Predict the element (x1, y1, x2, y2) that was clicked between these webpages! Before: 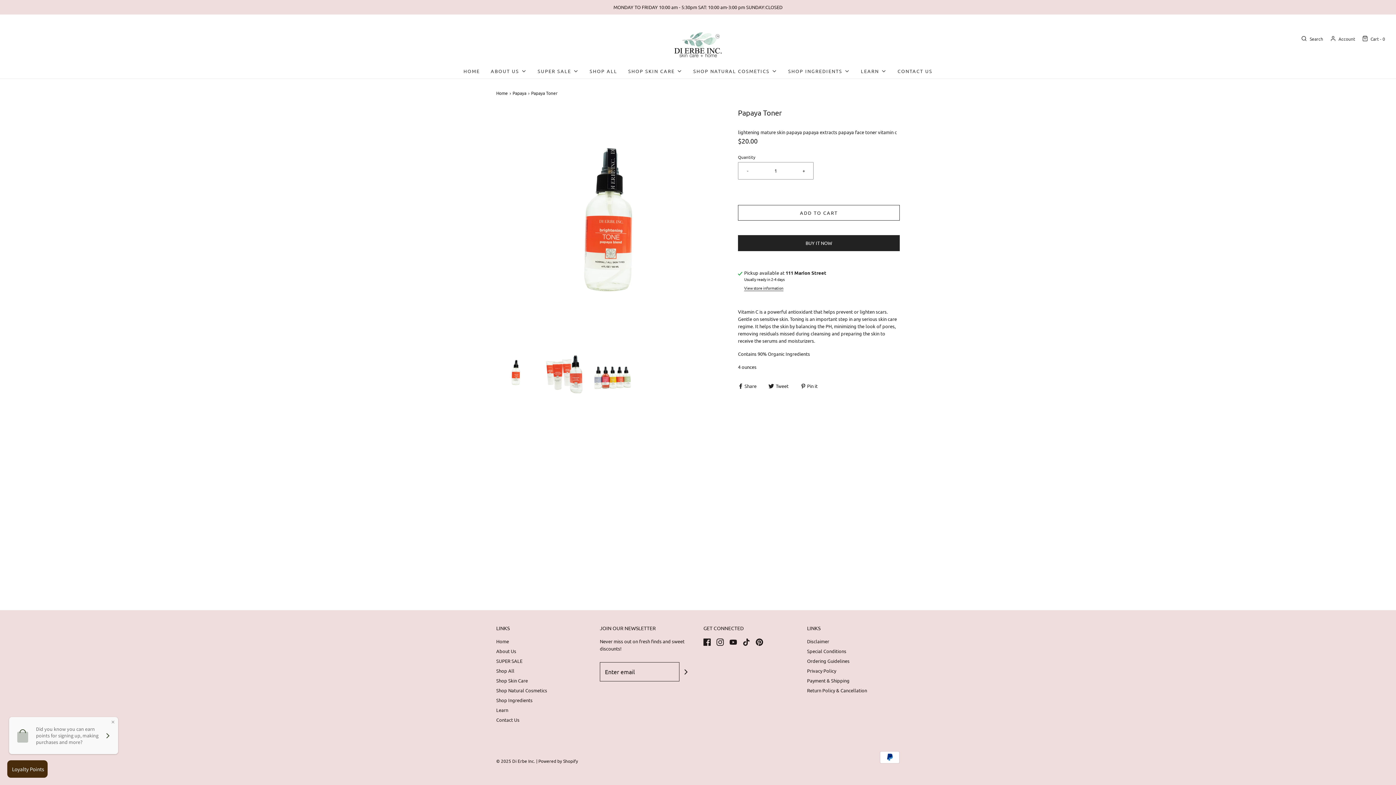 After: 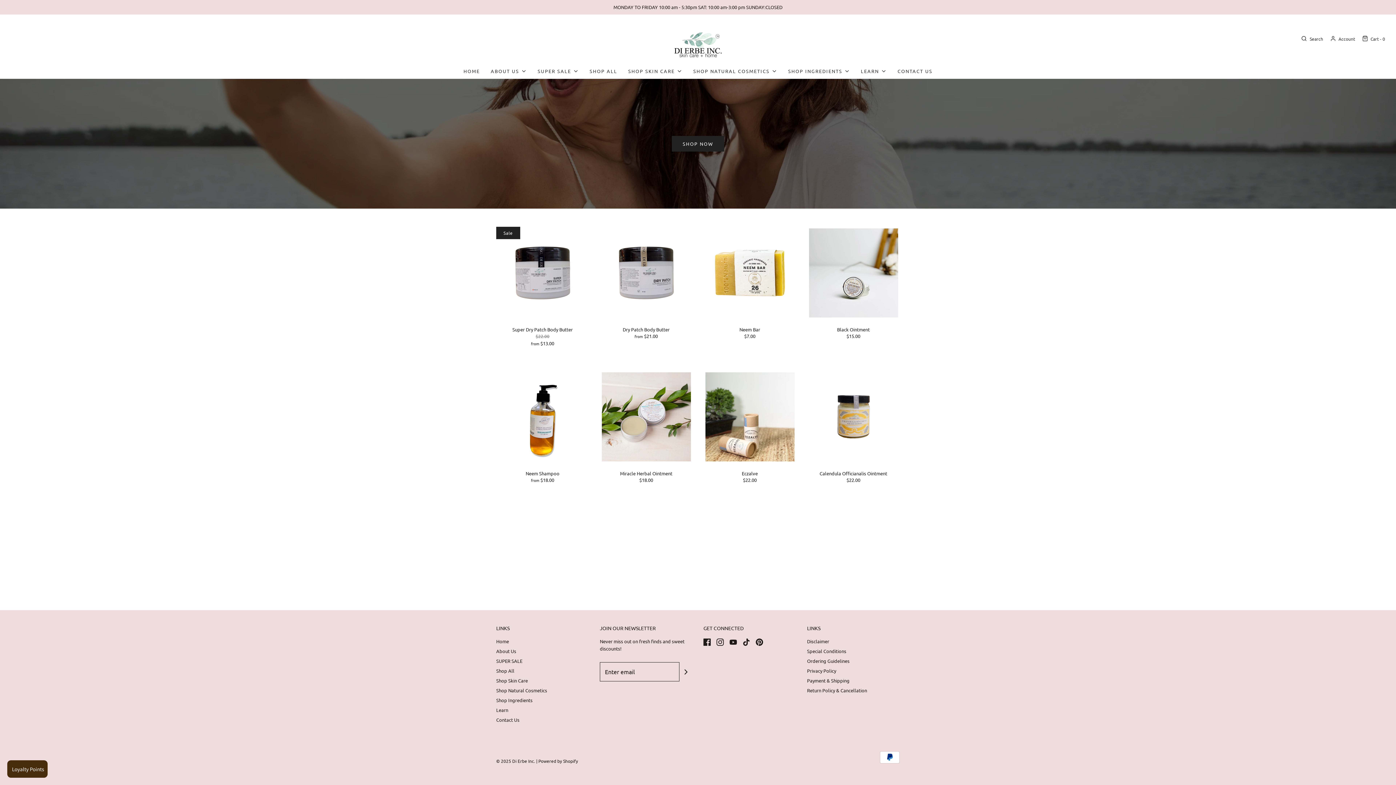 Action: bbox: (496, 638, 509, 648) label: Home